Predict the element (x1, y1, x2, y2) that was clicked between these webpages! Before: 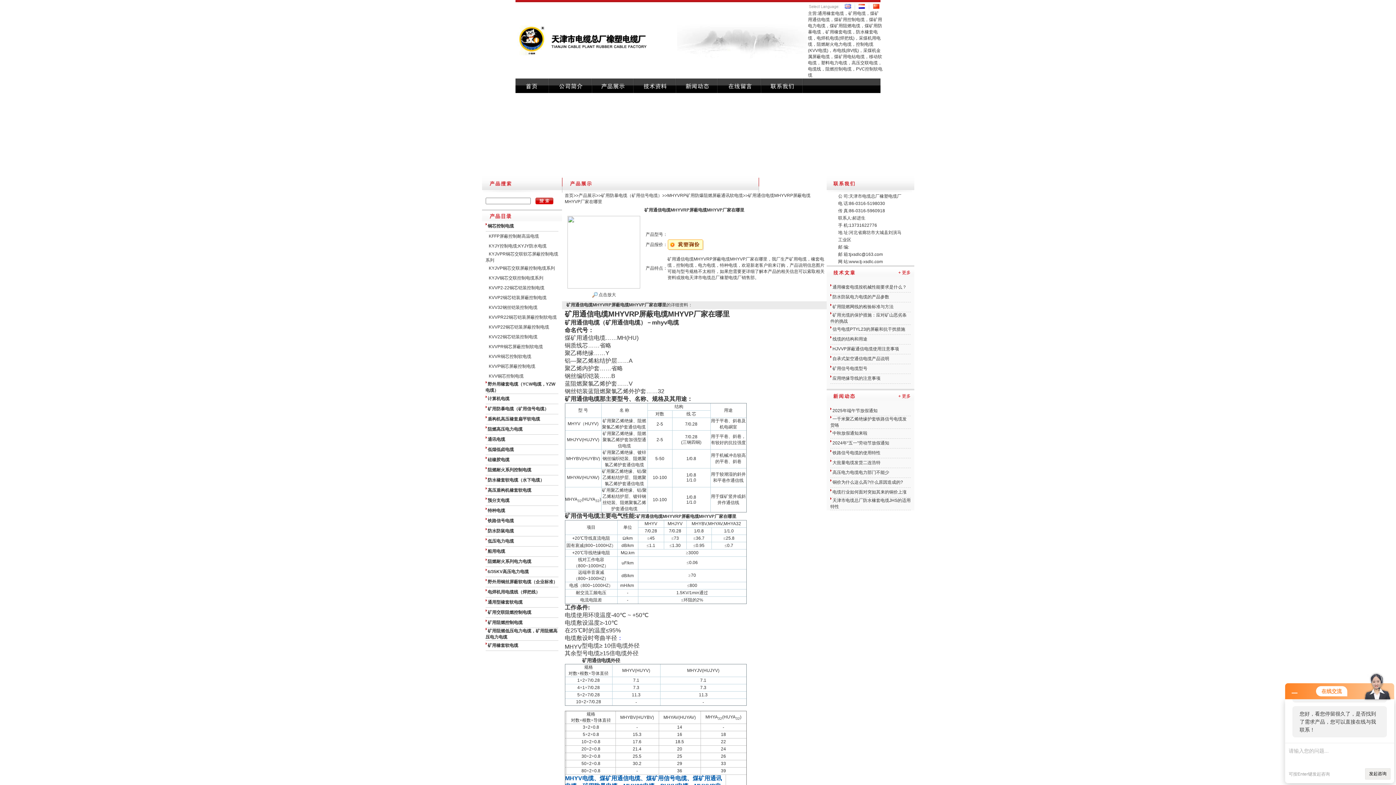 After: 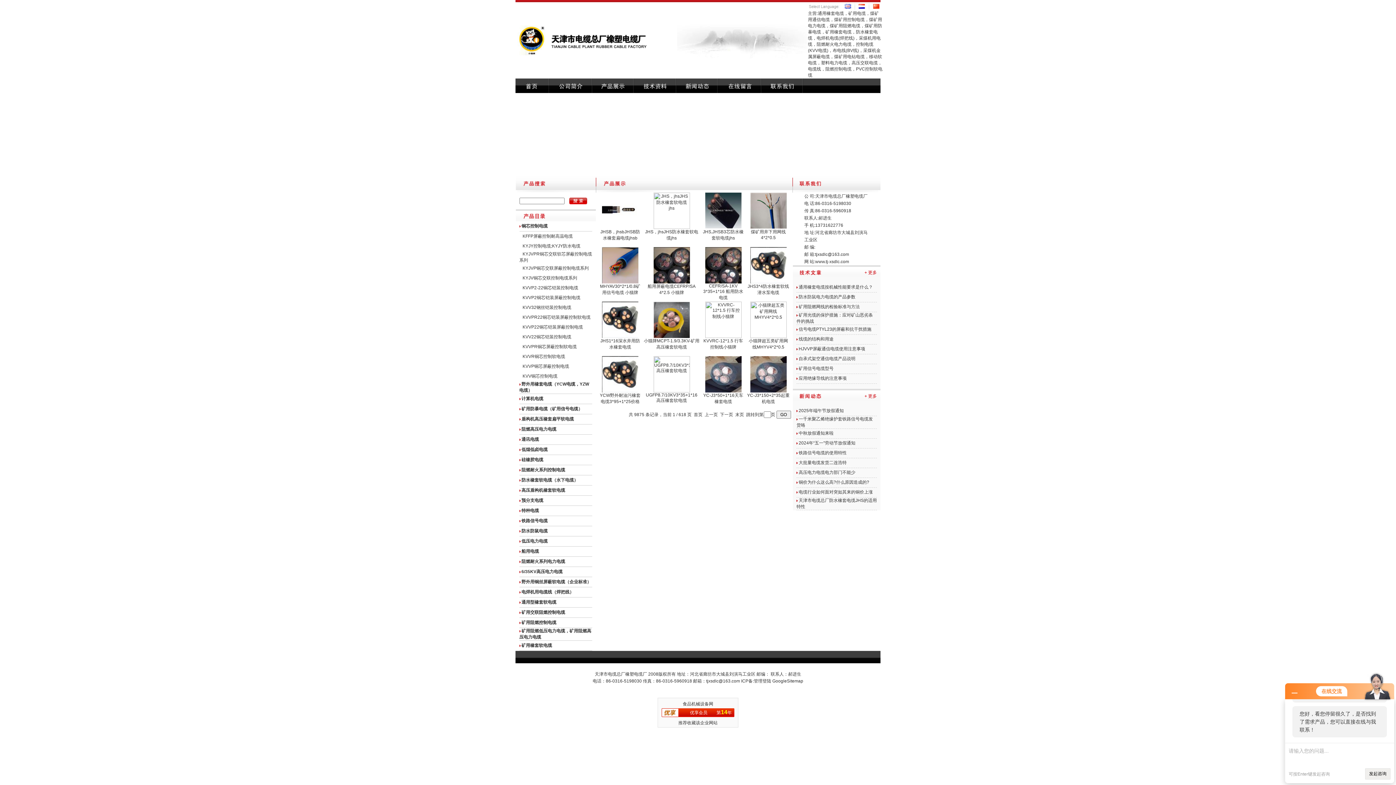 Action: bbox: (578, 193, 596, 198) label: 产品展示